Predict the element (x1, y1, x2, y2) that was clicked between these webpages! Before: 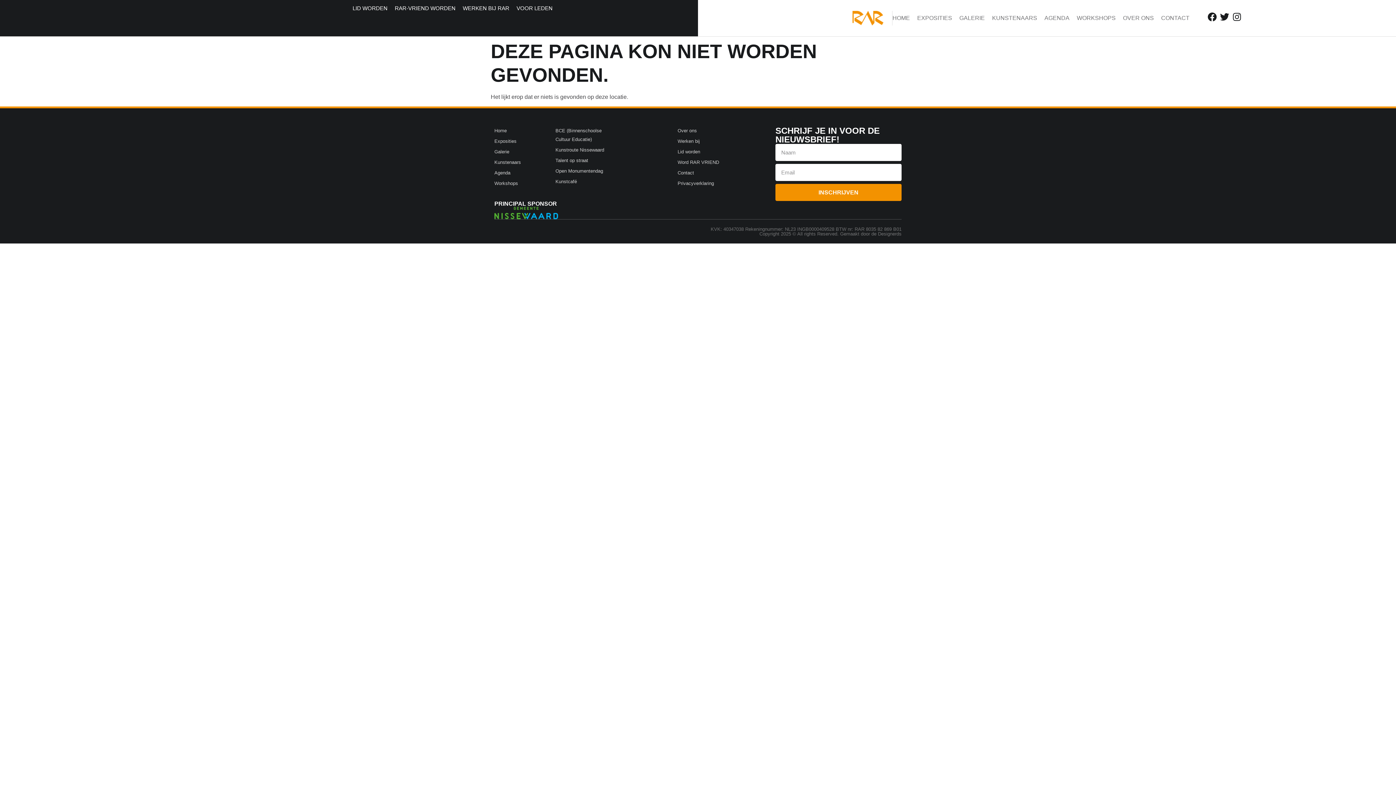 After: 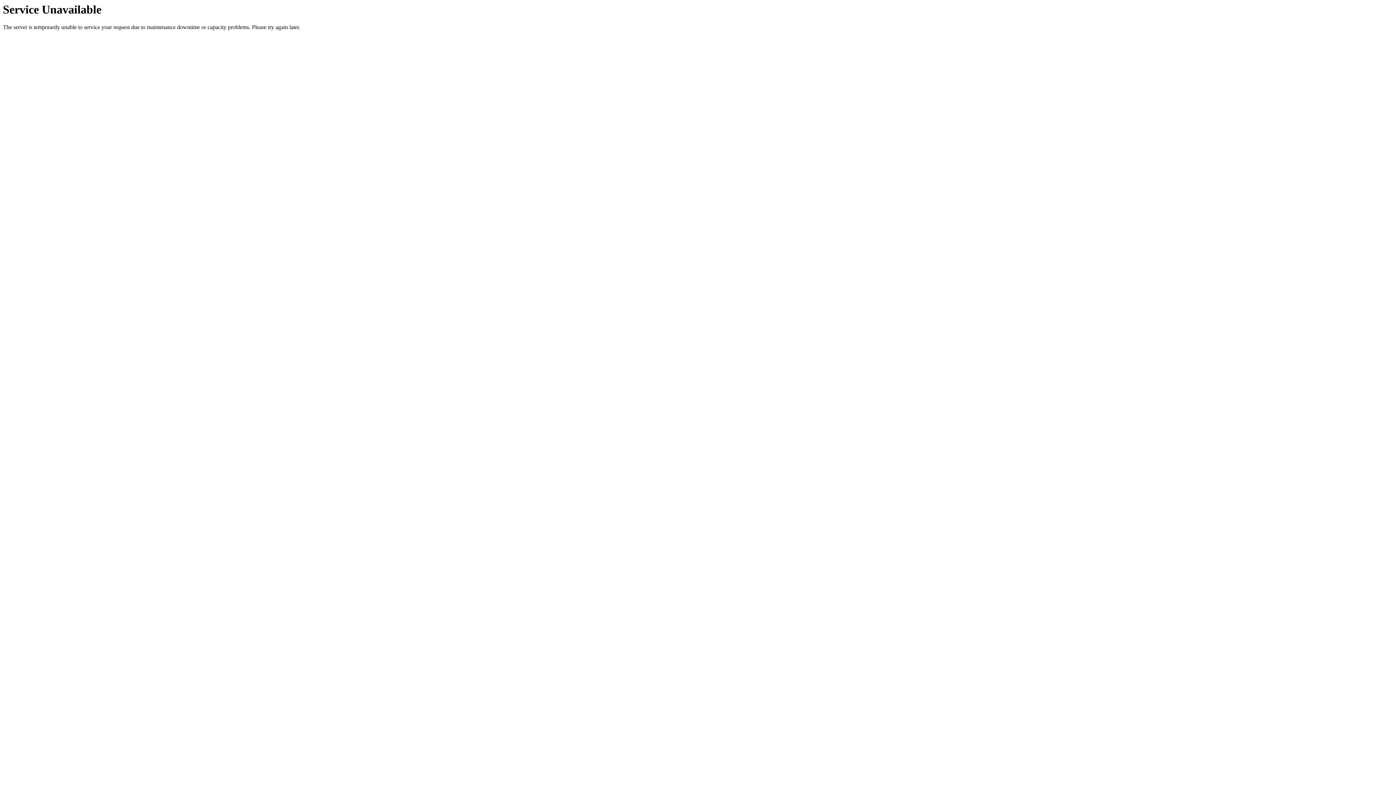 Action: label: Contact bbox: (677, 168, 775, 177)